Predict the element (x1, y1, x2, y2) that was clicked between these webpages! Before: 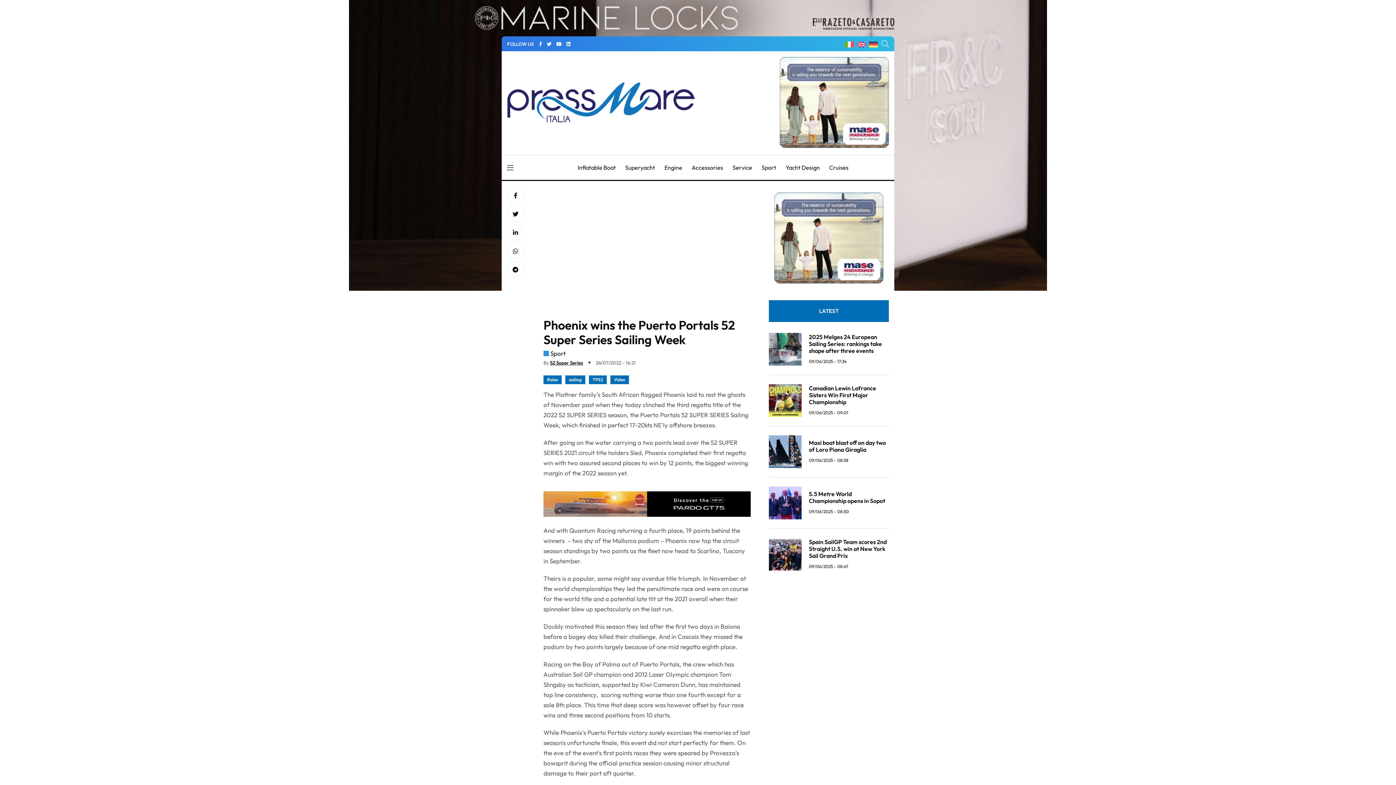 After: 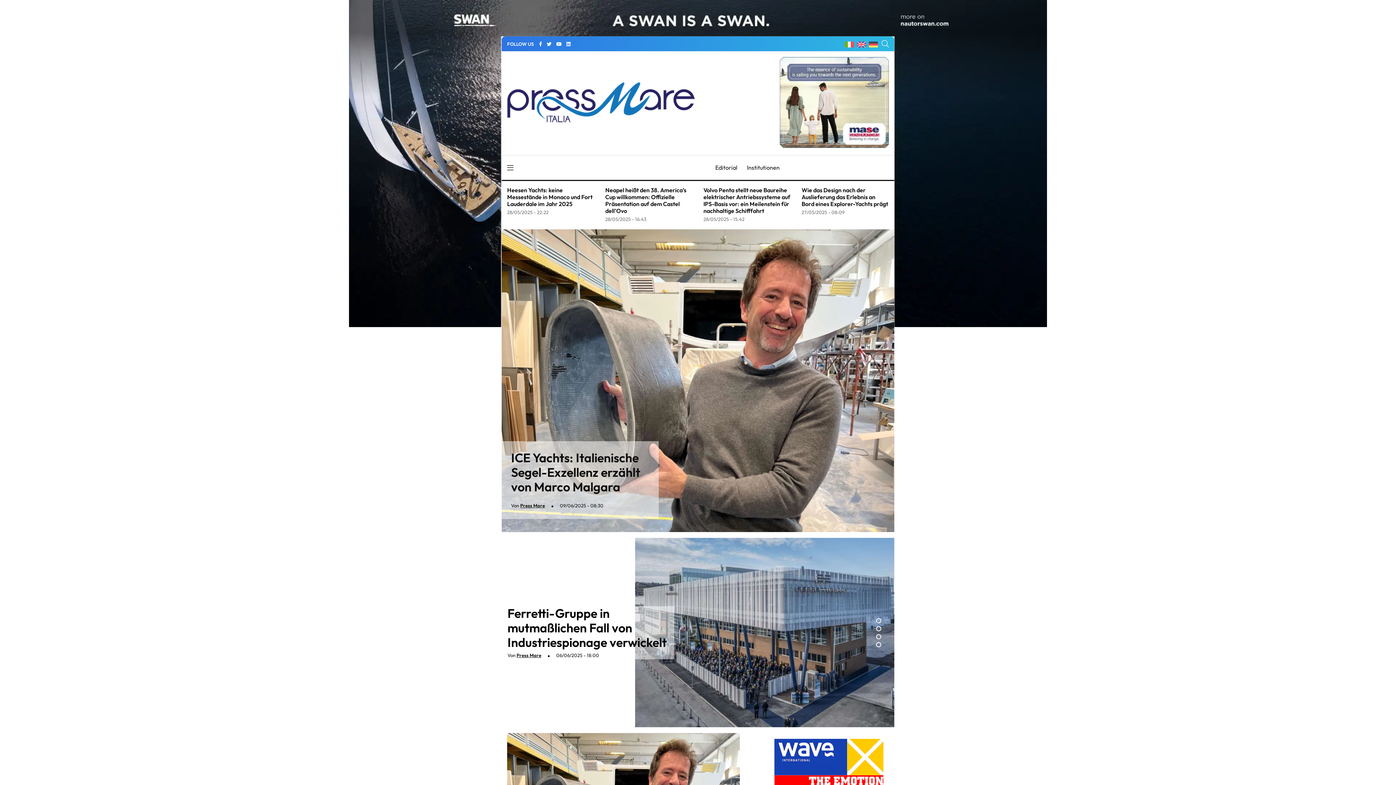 Action: bbox: (869, 40, 878, 47)